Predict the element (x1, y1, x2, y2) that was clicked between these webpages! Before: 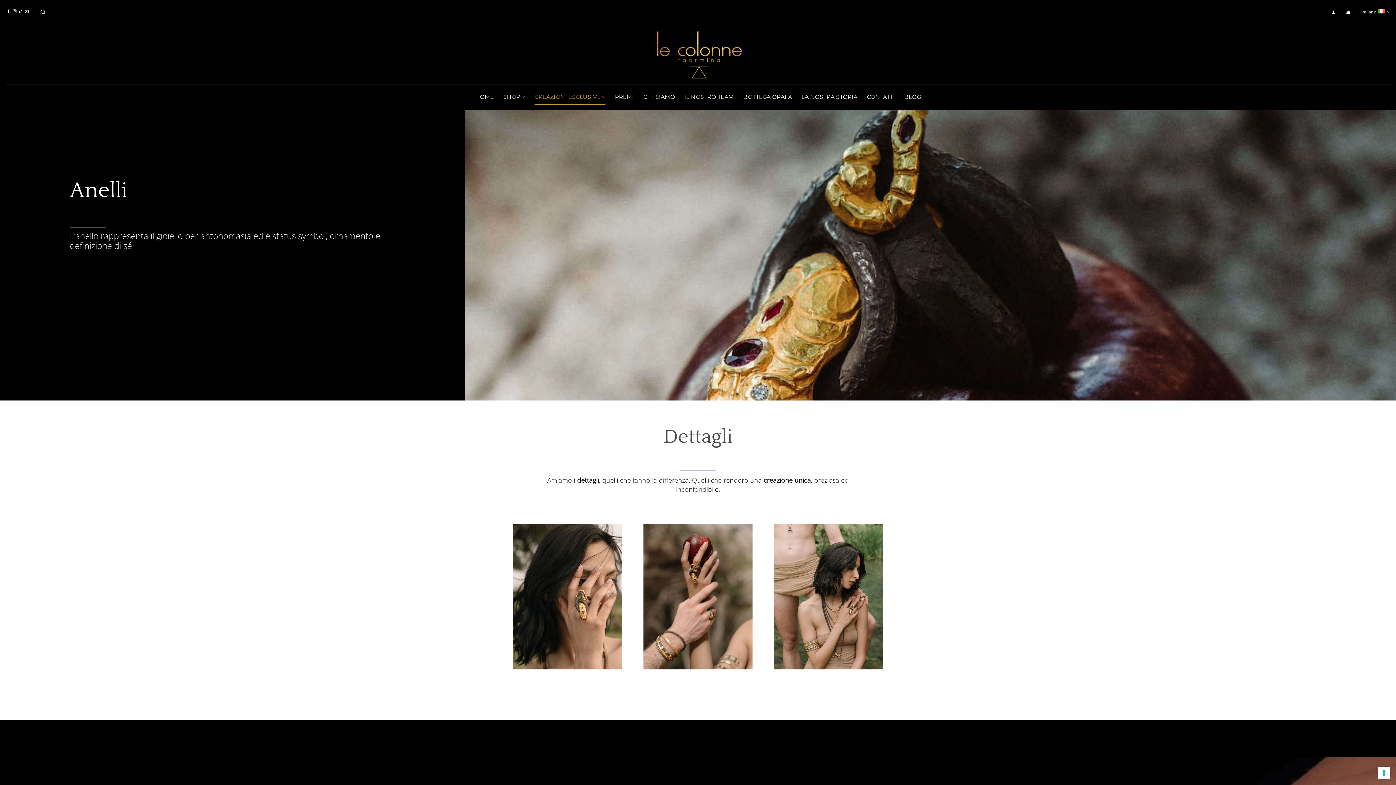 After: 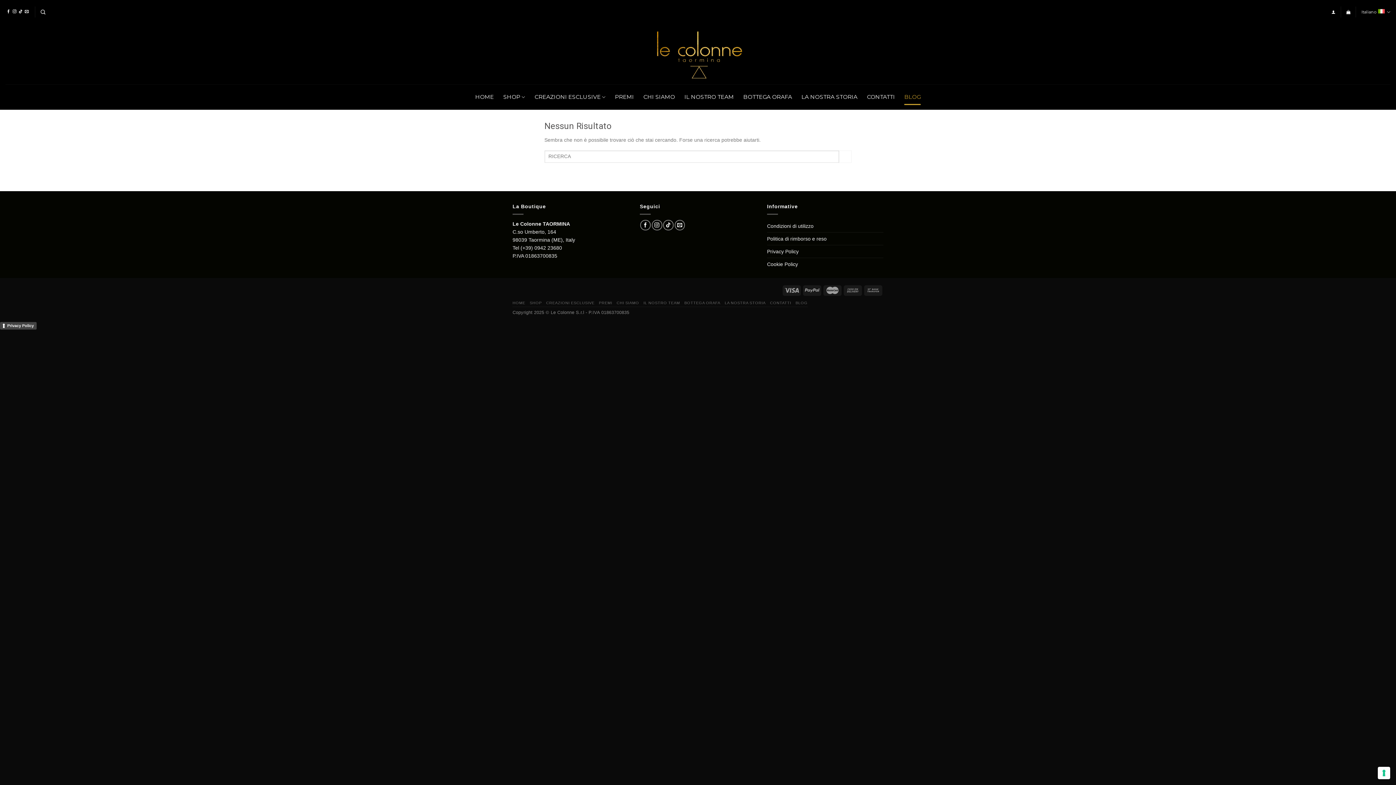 Action: bbox: (904, 89, 920, 105) label: BLOG